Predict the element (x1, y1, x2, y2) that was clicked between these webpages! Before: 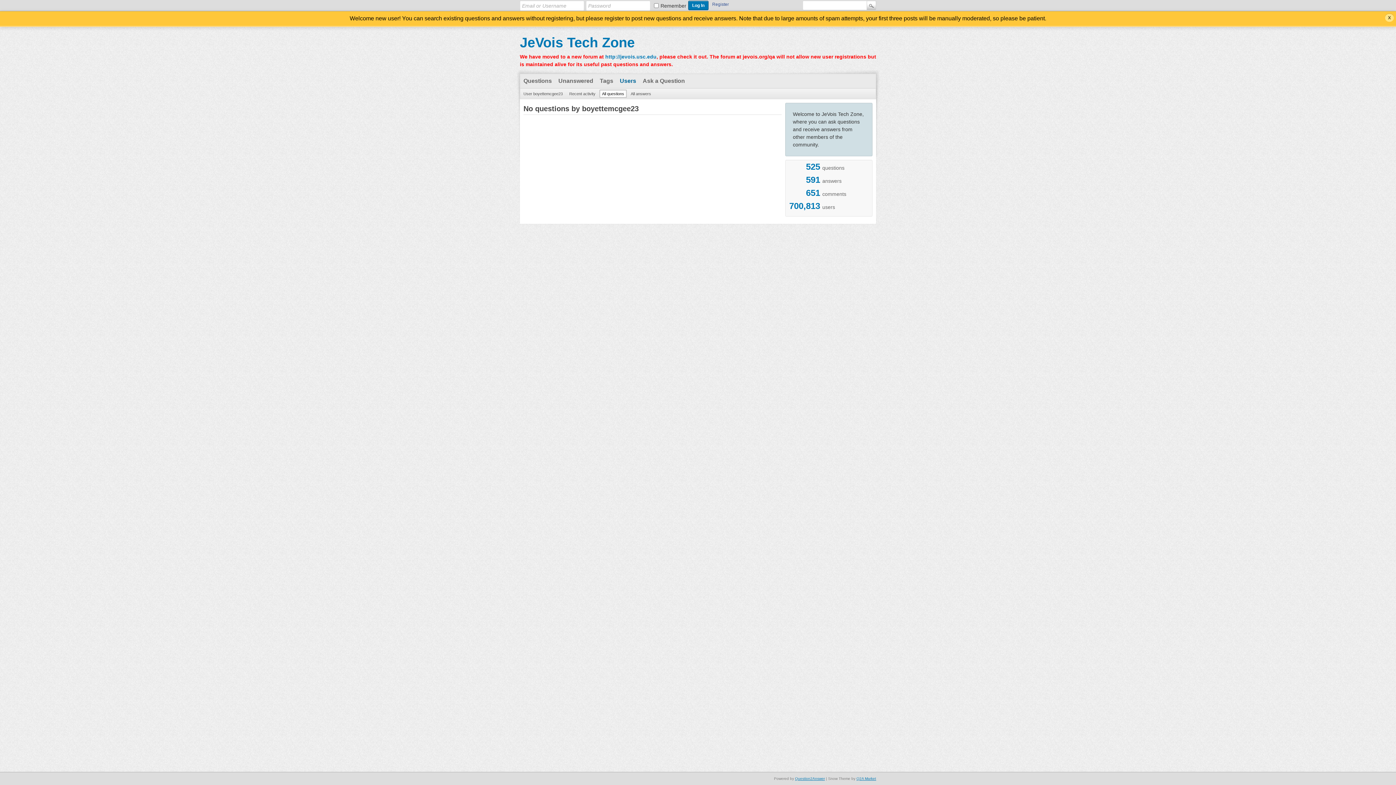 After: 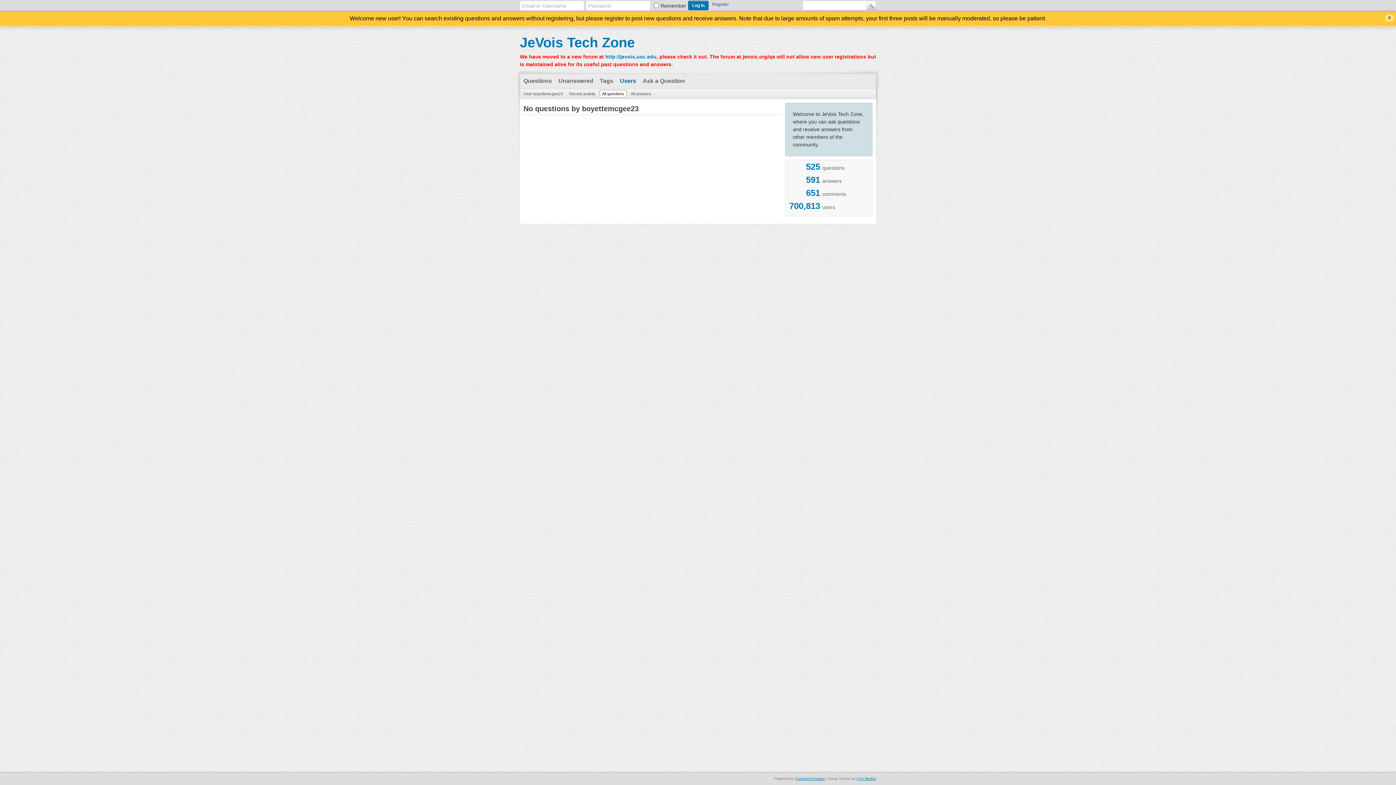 Action: bbox: (599, 89, 626, 97) label: All questions